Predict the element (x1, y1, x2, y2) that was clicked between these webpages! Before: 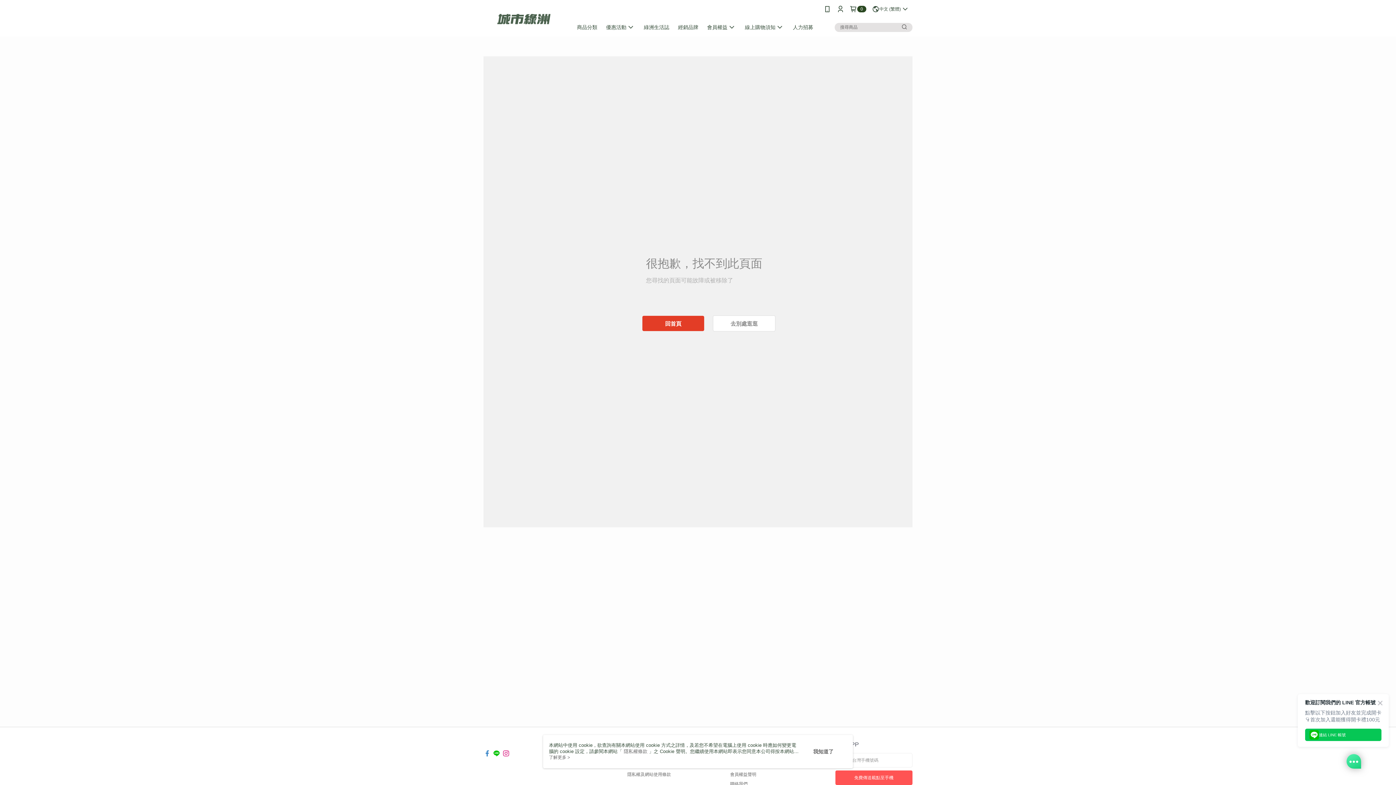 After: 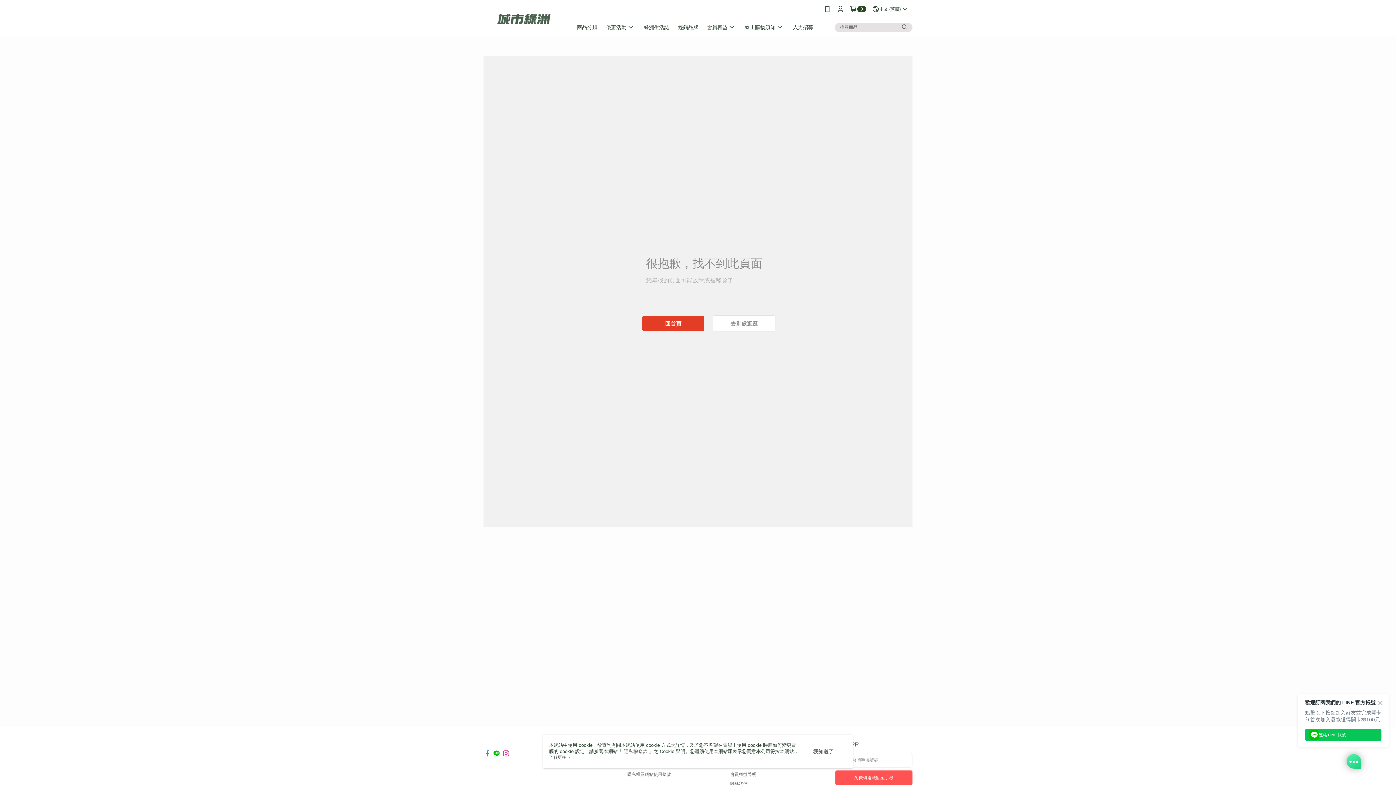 Action: bbox: (900, 22, 909, 31)